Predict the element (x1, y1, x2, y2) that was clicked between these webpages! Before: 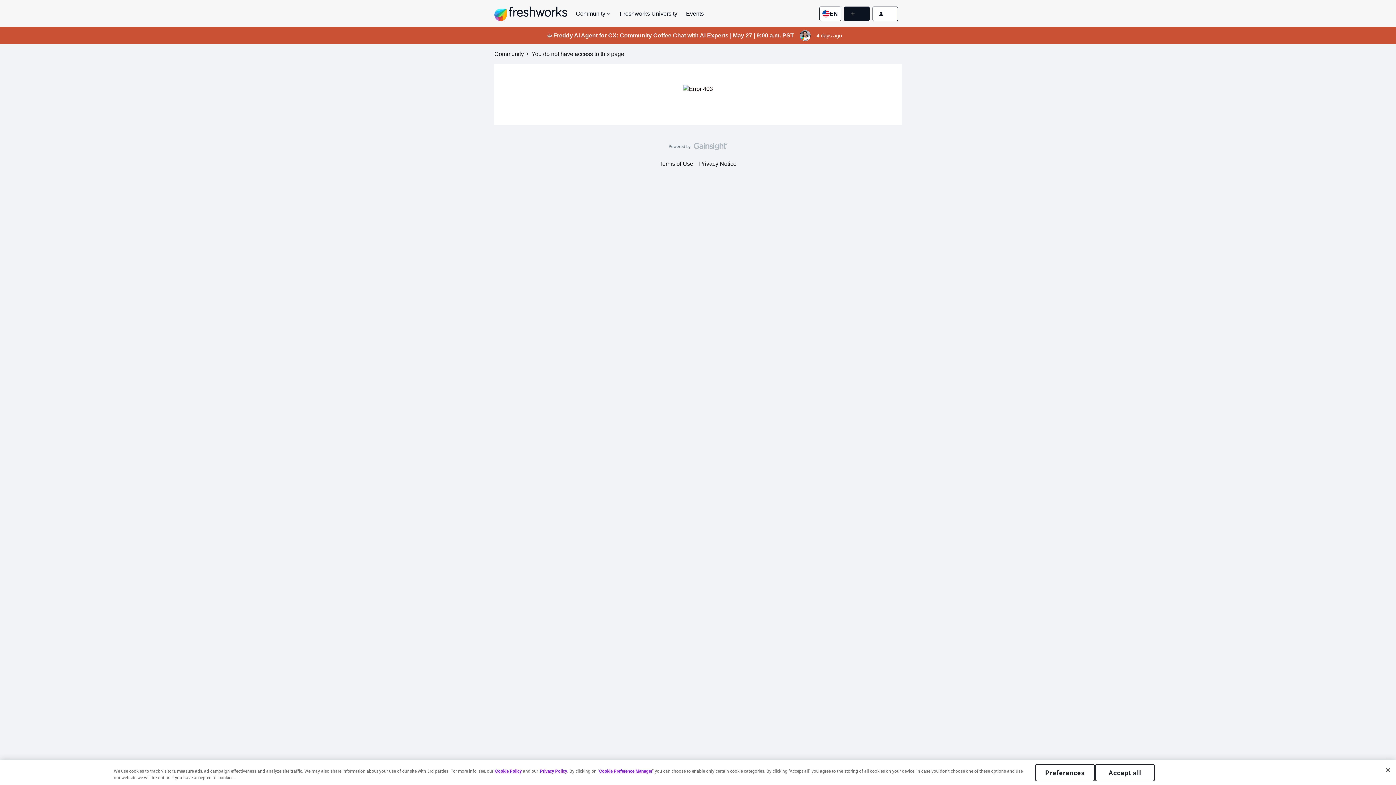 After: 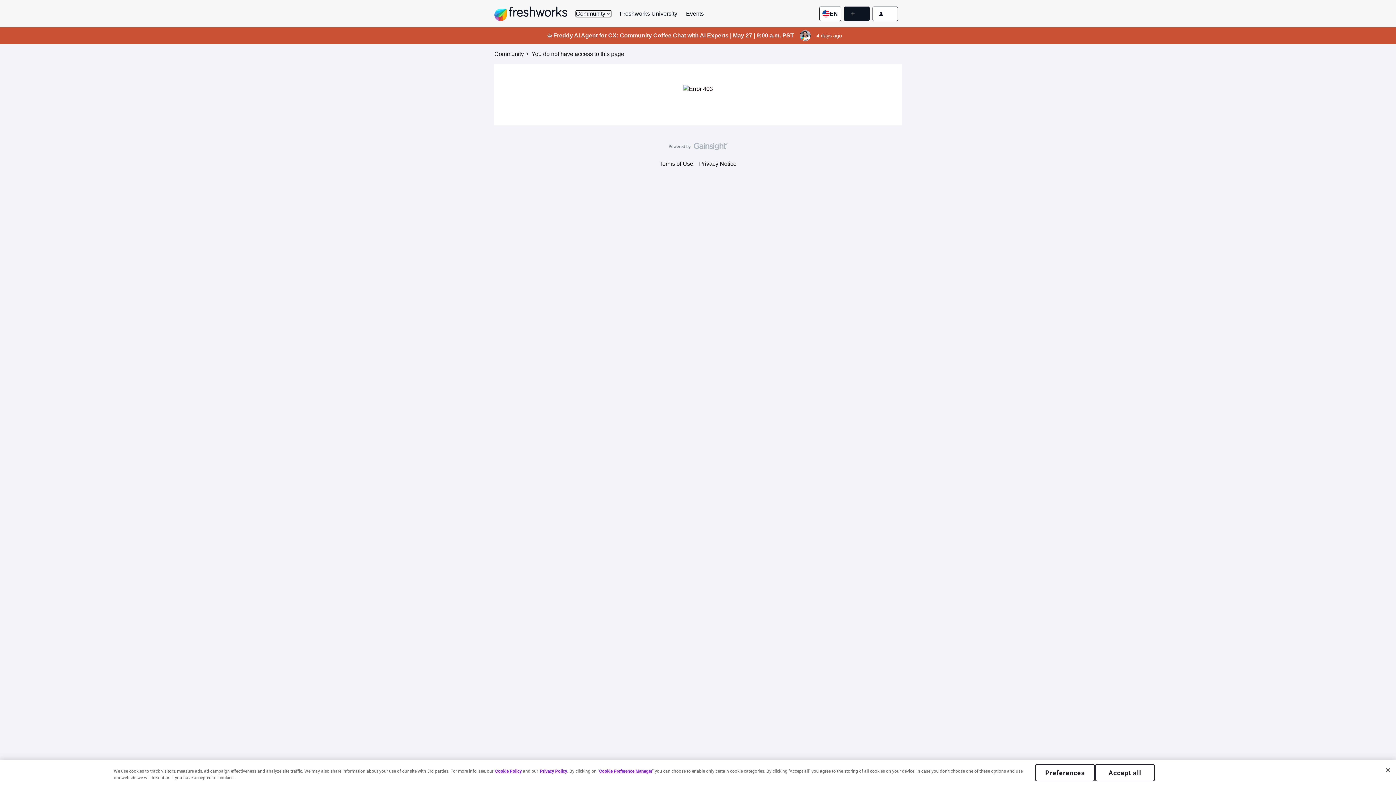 Action: bbox: (576, 10, 611, 16) label: Community